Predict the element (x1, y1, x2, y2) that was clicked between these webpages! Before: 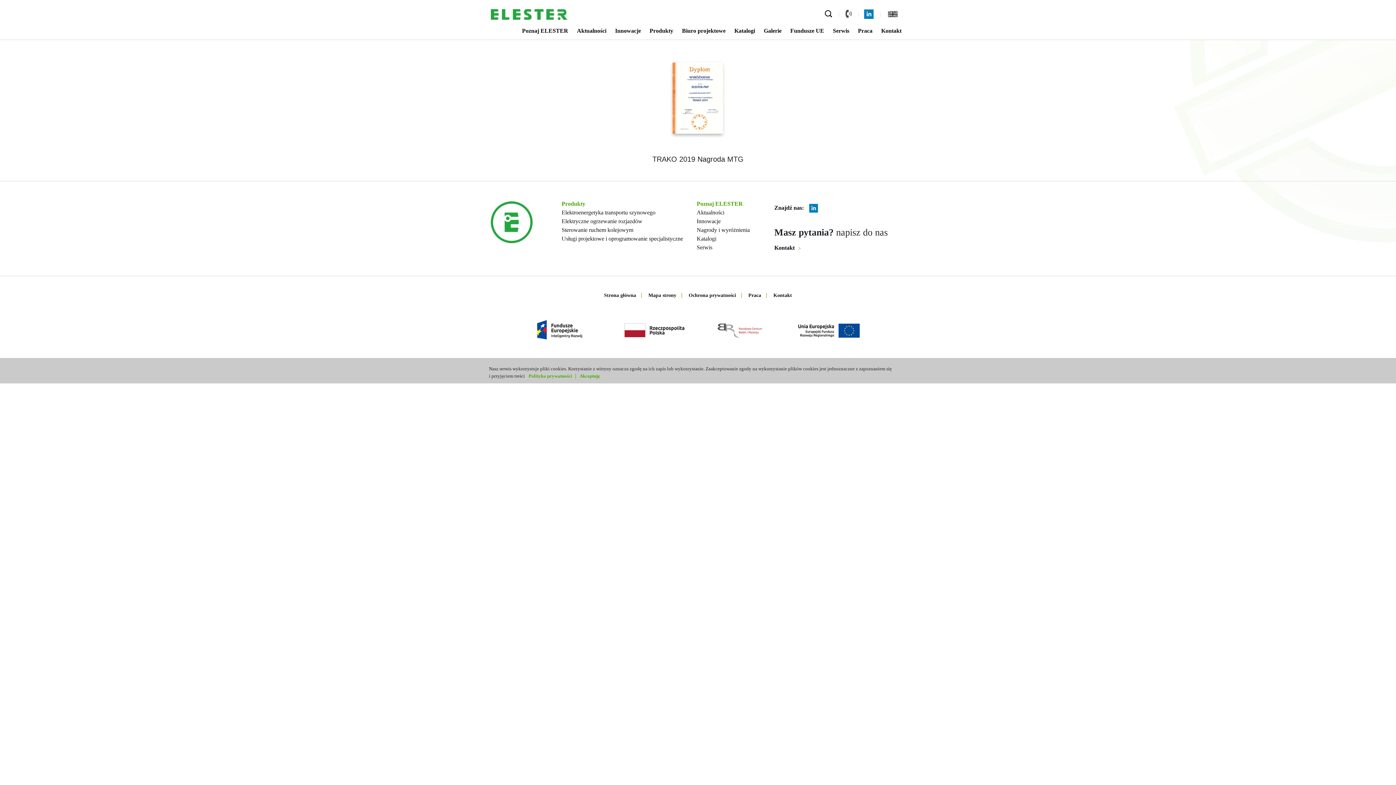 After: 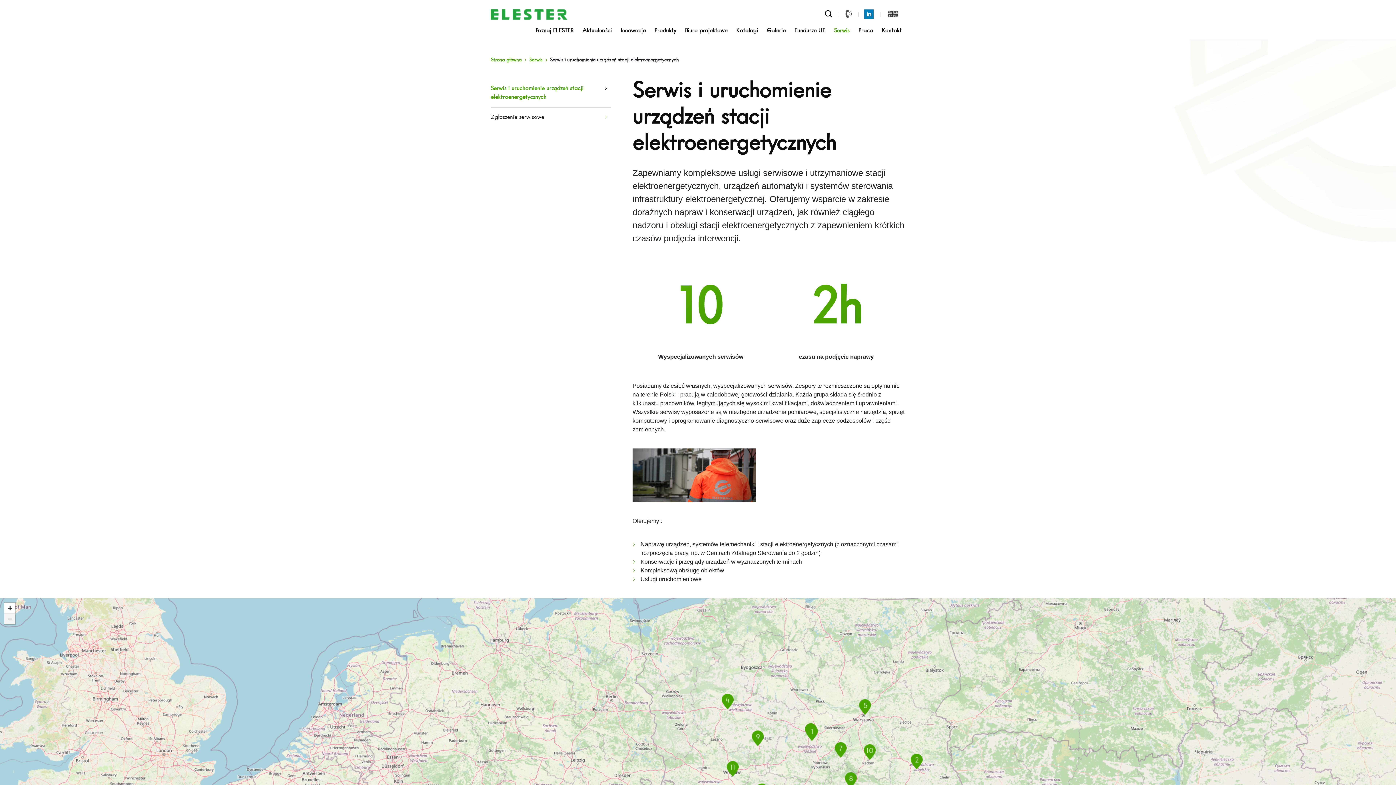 Action: label: Serwis bbox: (829, 21, 853, 39)